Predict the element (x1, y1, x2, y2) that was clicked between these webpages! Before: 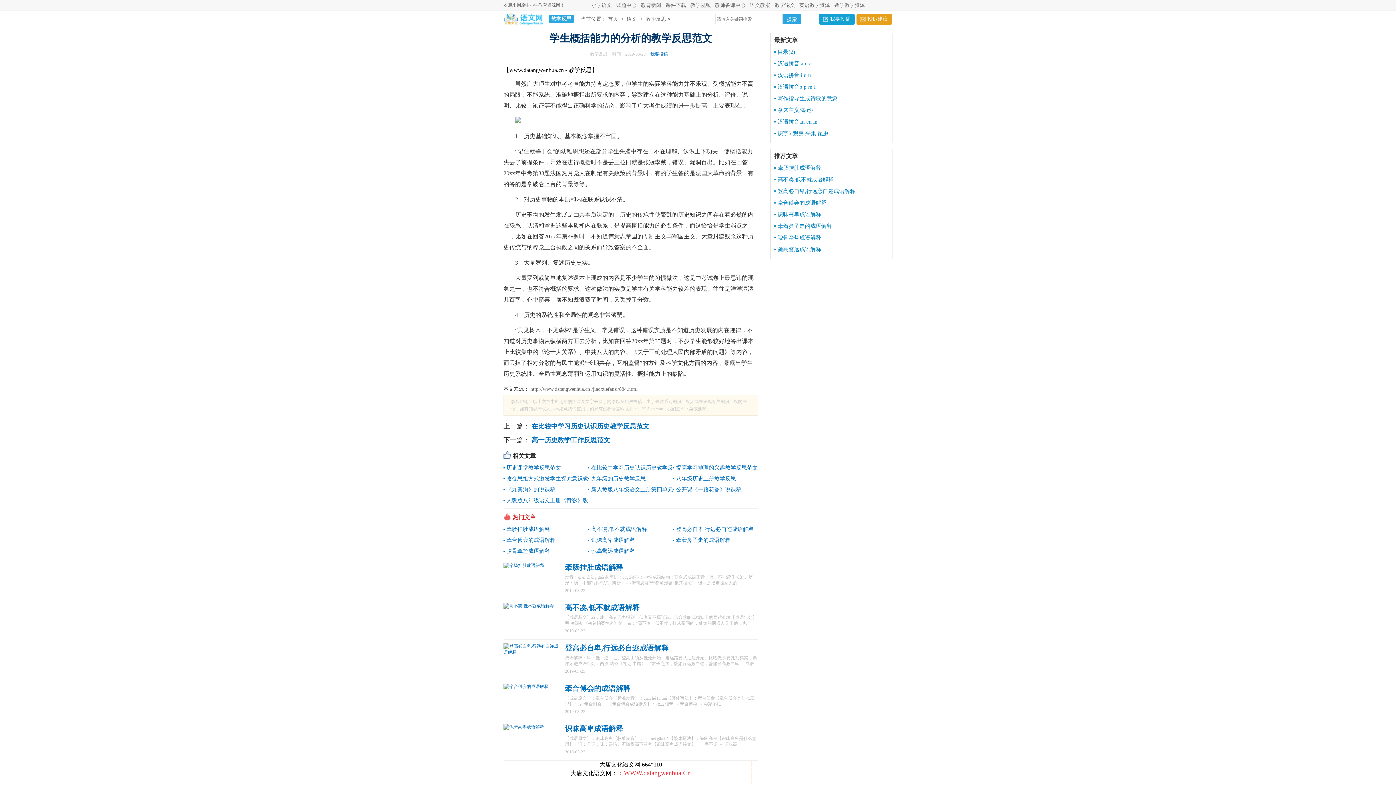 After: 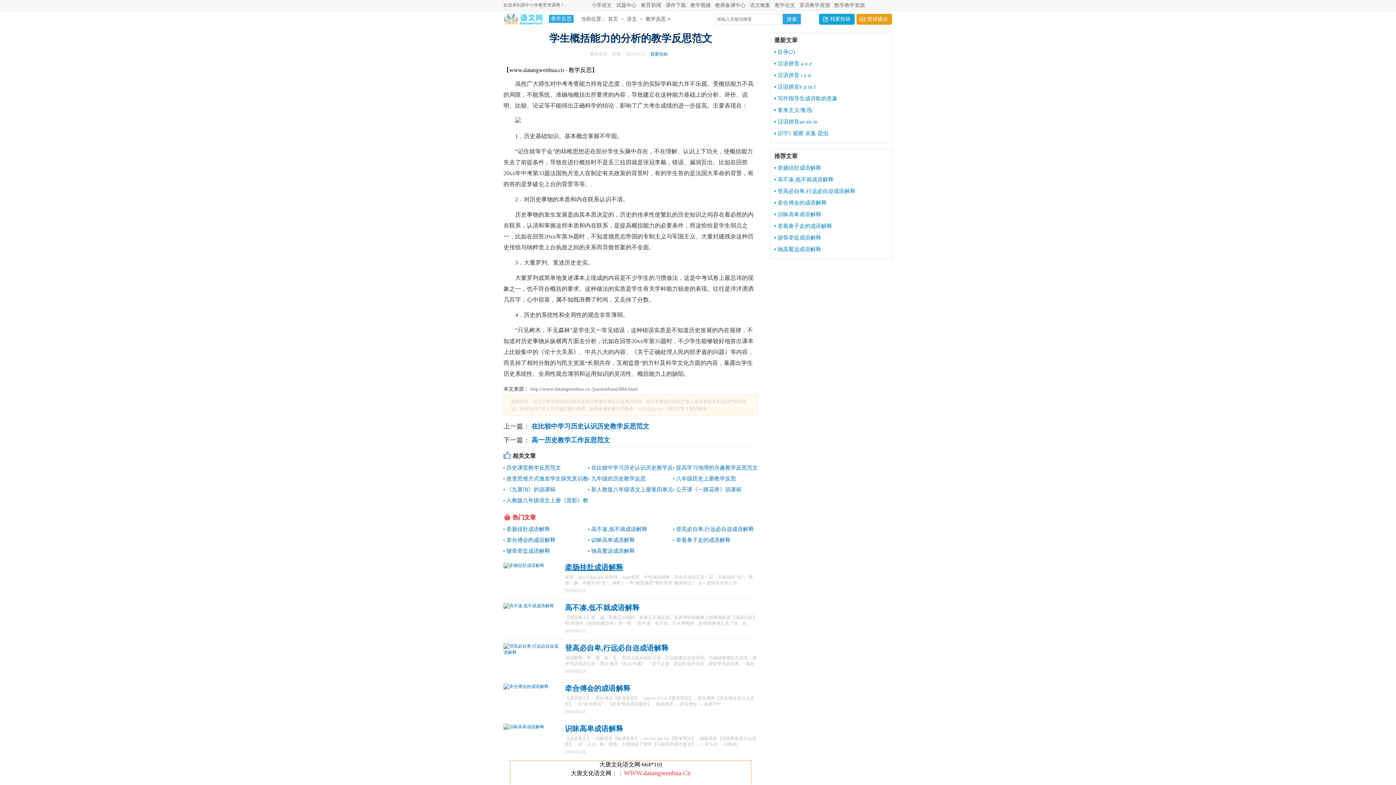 Action: bbox: (565, 563, 623, 571) label: 牵肠挂肚成语解释